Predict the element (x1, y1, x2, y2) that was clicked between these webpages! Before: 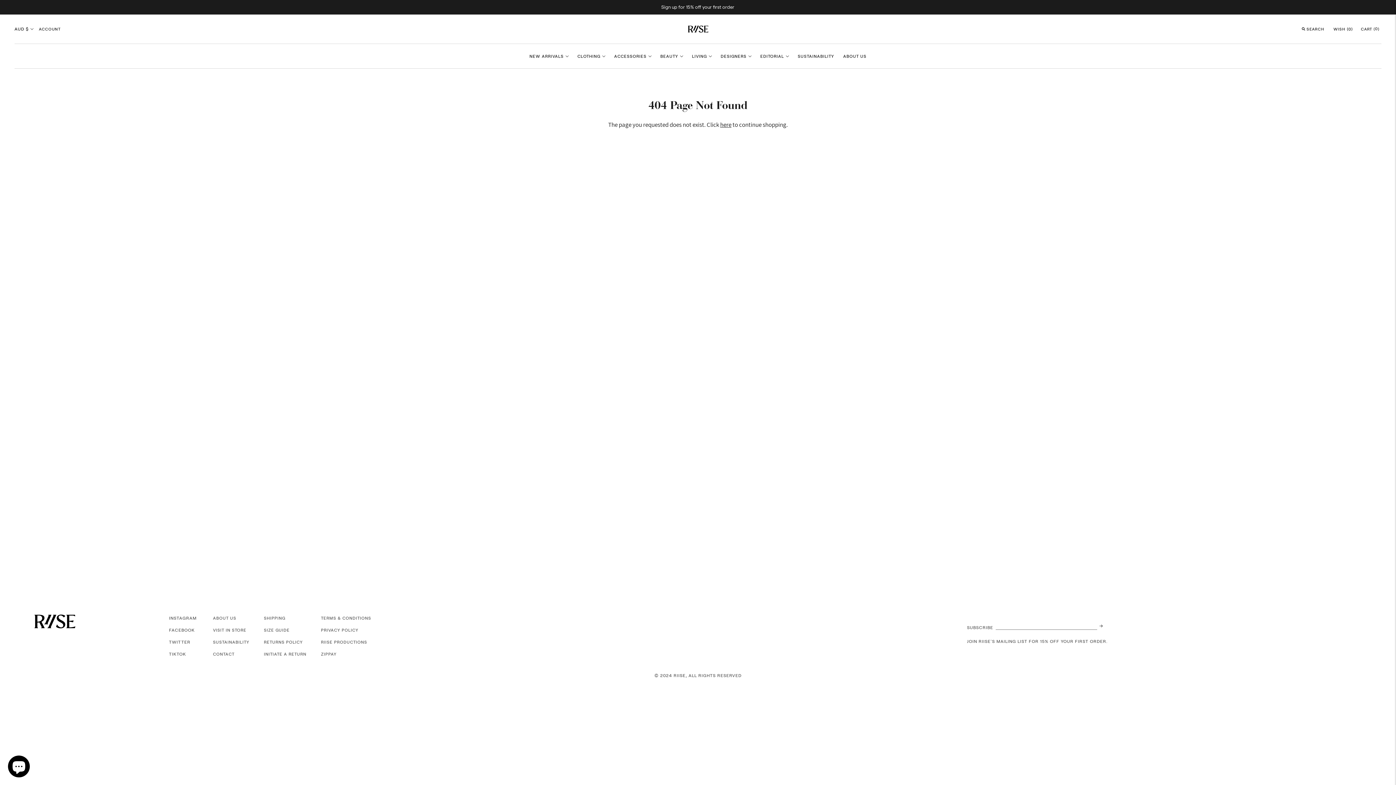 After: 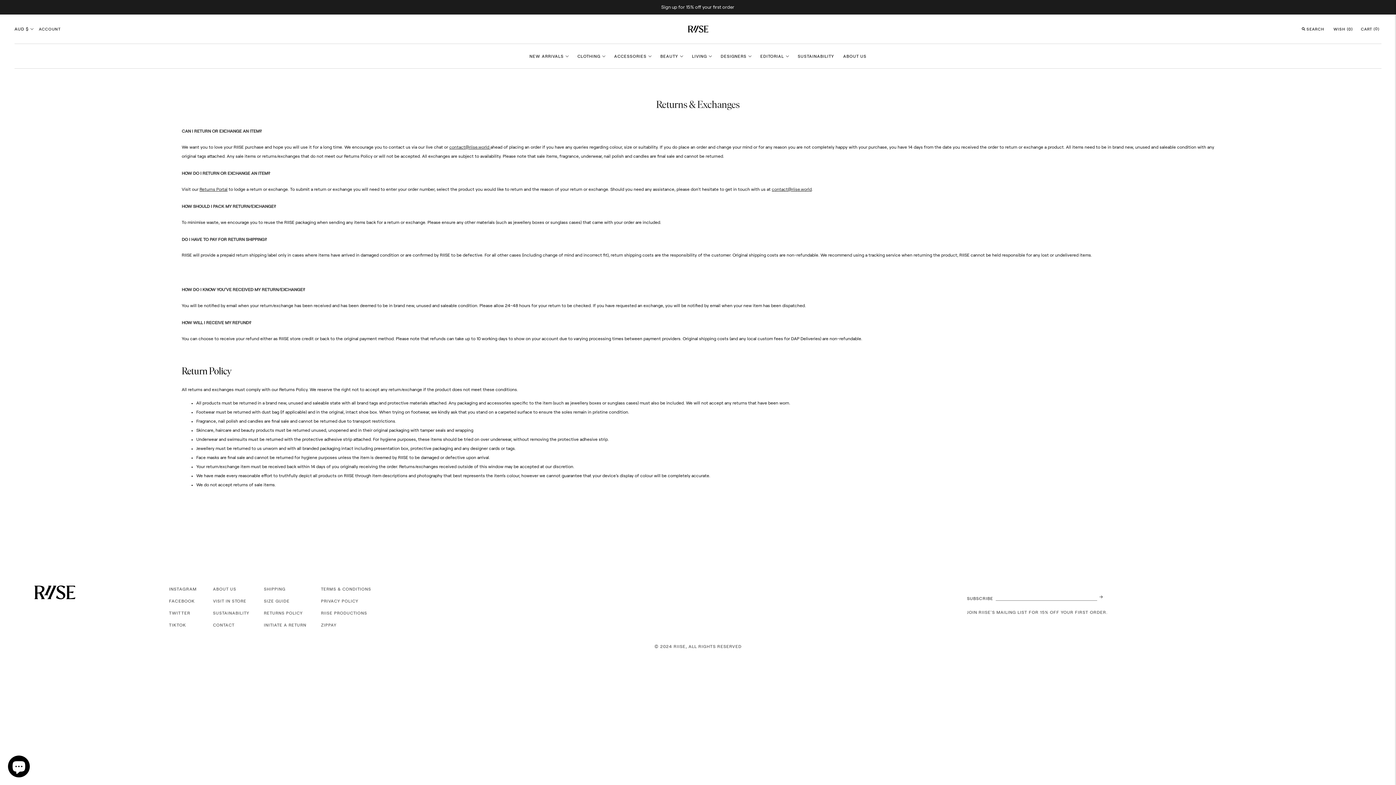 Action: label: RETURNS POLICY bbox: (264, 636, 302, 648)